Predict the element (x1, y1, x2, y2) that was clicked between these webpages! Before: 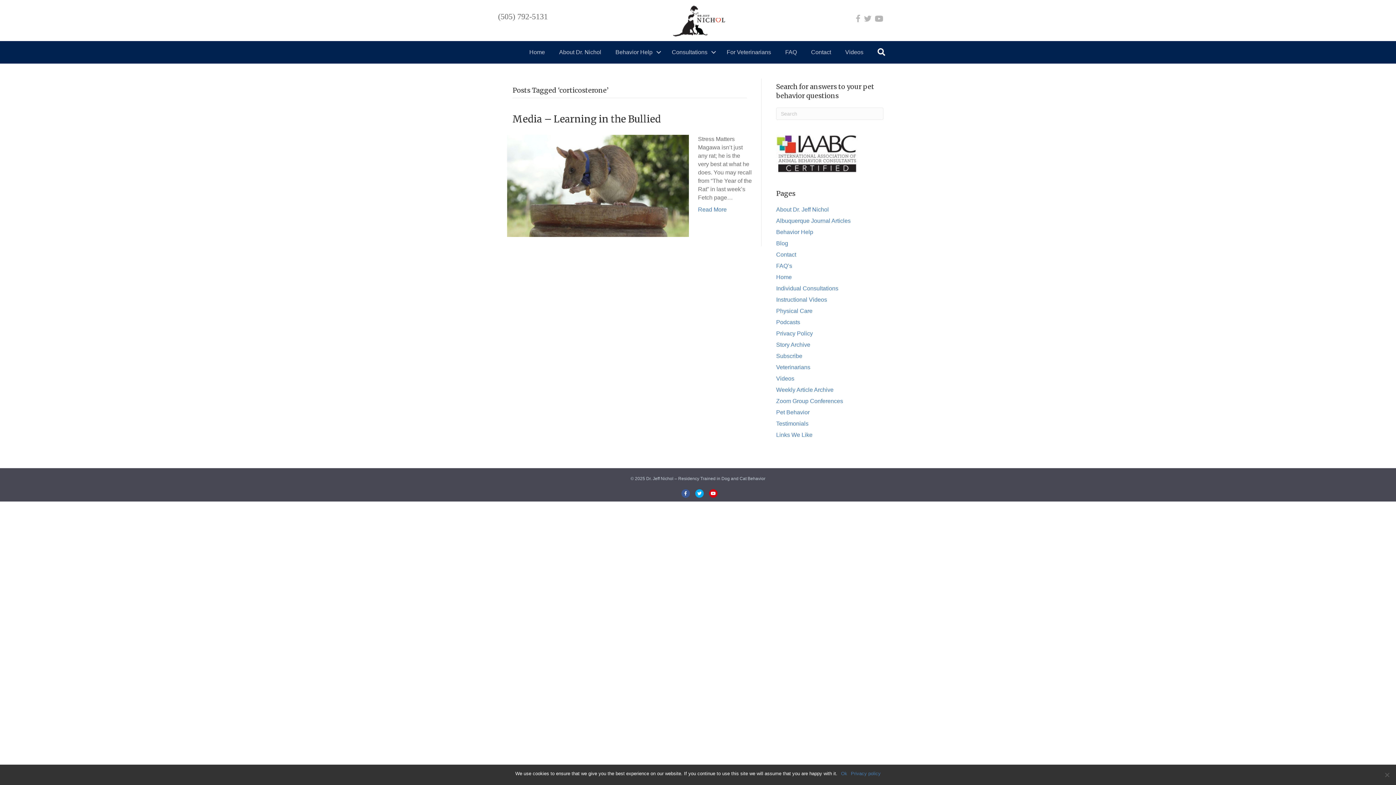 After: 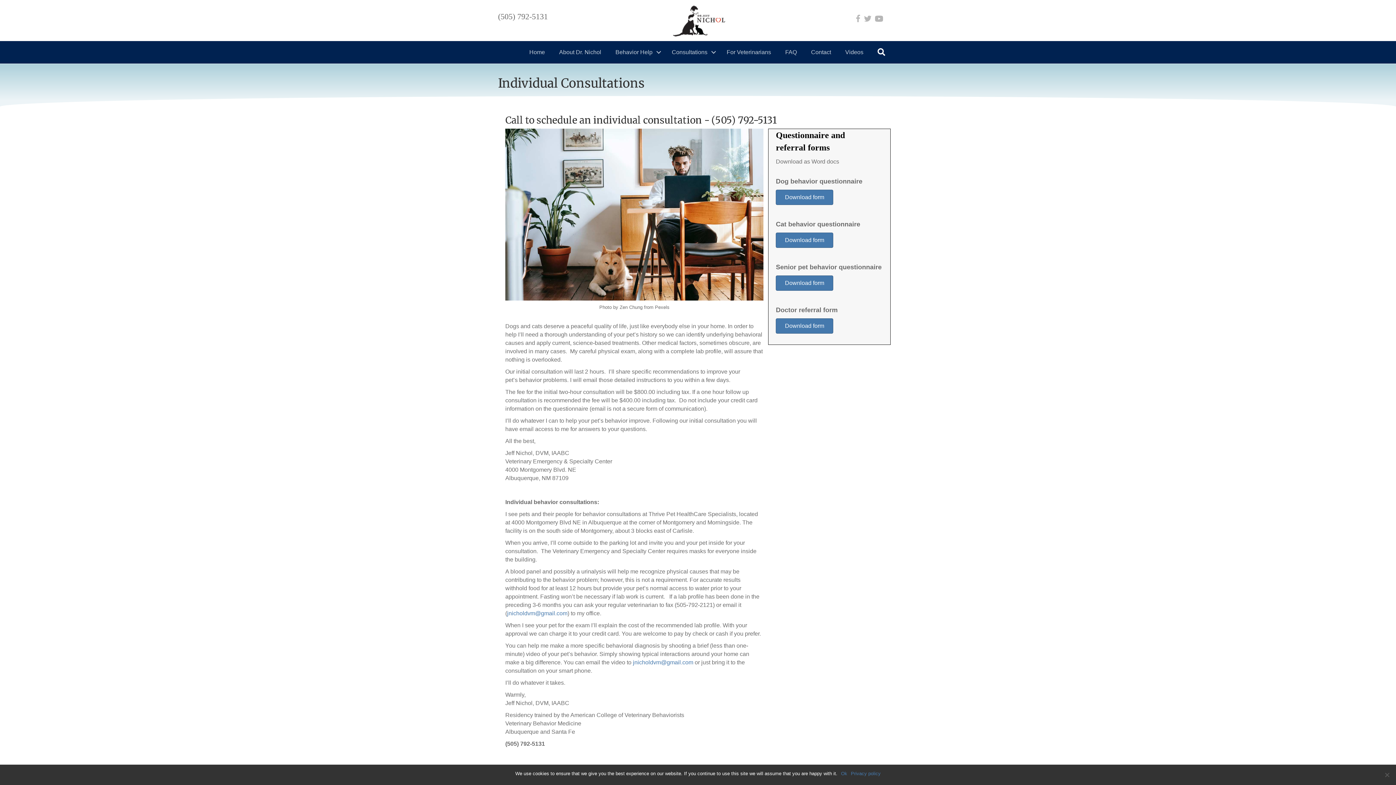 Action: bbox: (776, 285, 838, 291) label: Individual Consultations